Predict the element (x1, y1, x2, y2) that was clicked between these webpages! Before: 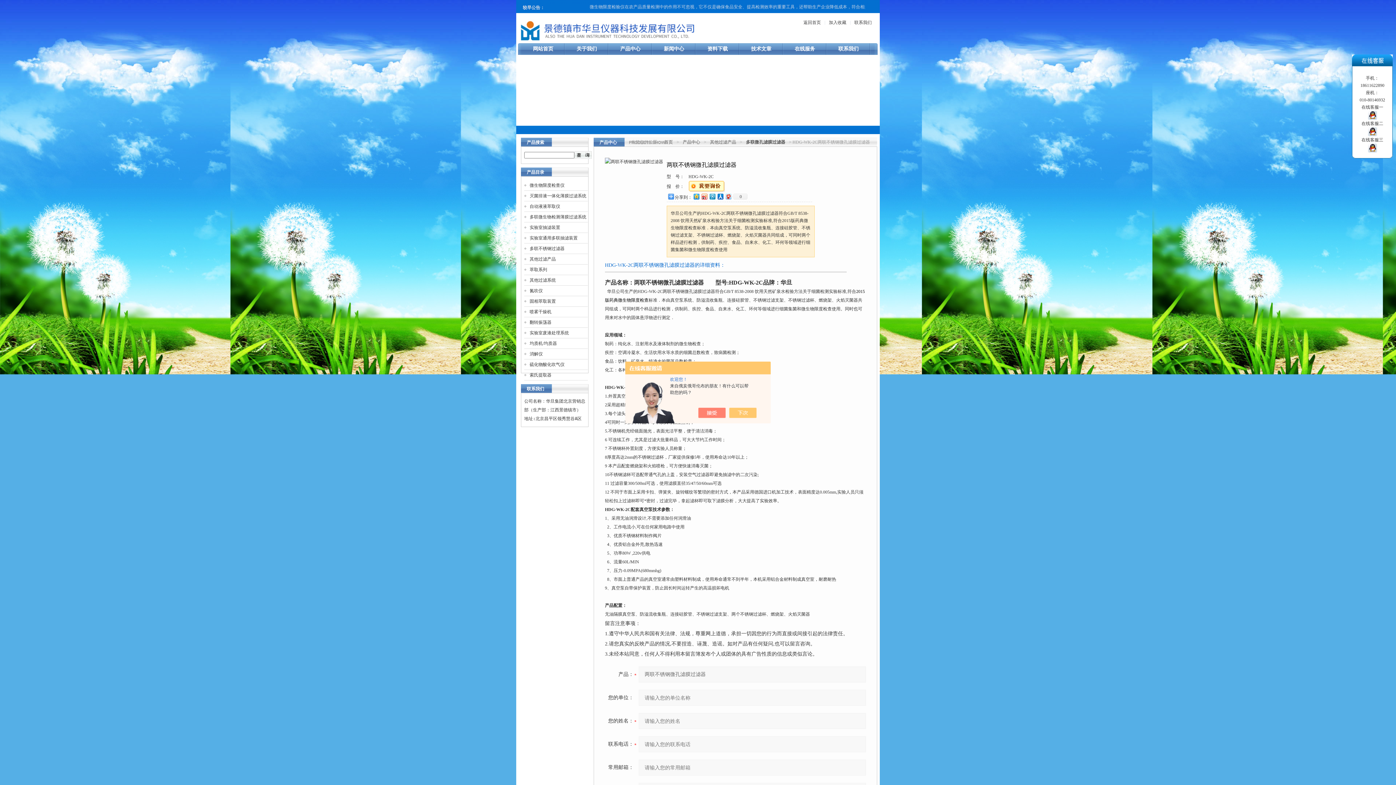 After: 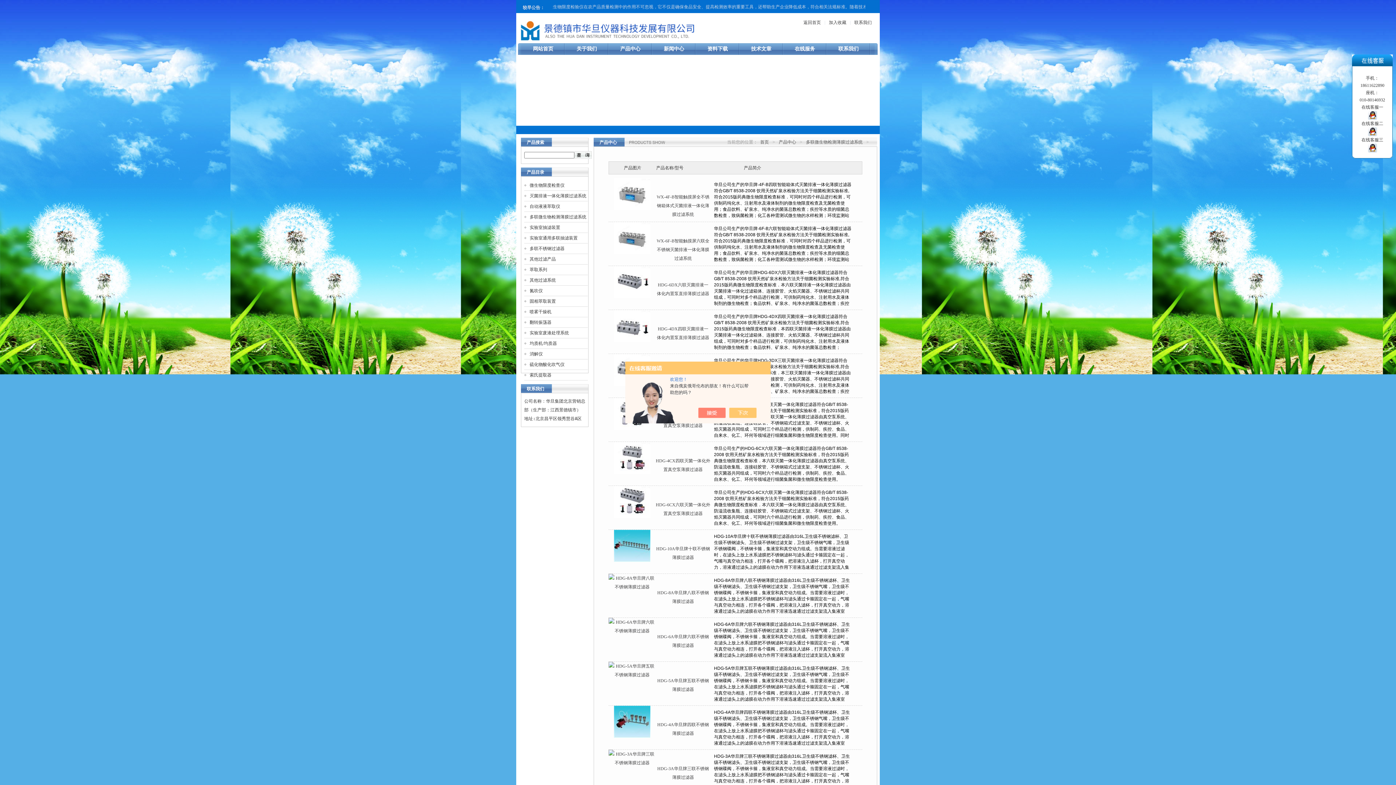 Action: label: 多联微生物检测薄膜过滤系统 bbox: (529, 212, 588, 222)